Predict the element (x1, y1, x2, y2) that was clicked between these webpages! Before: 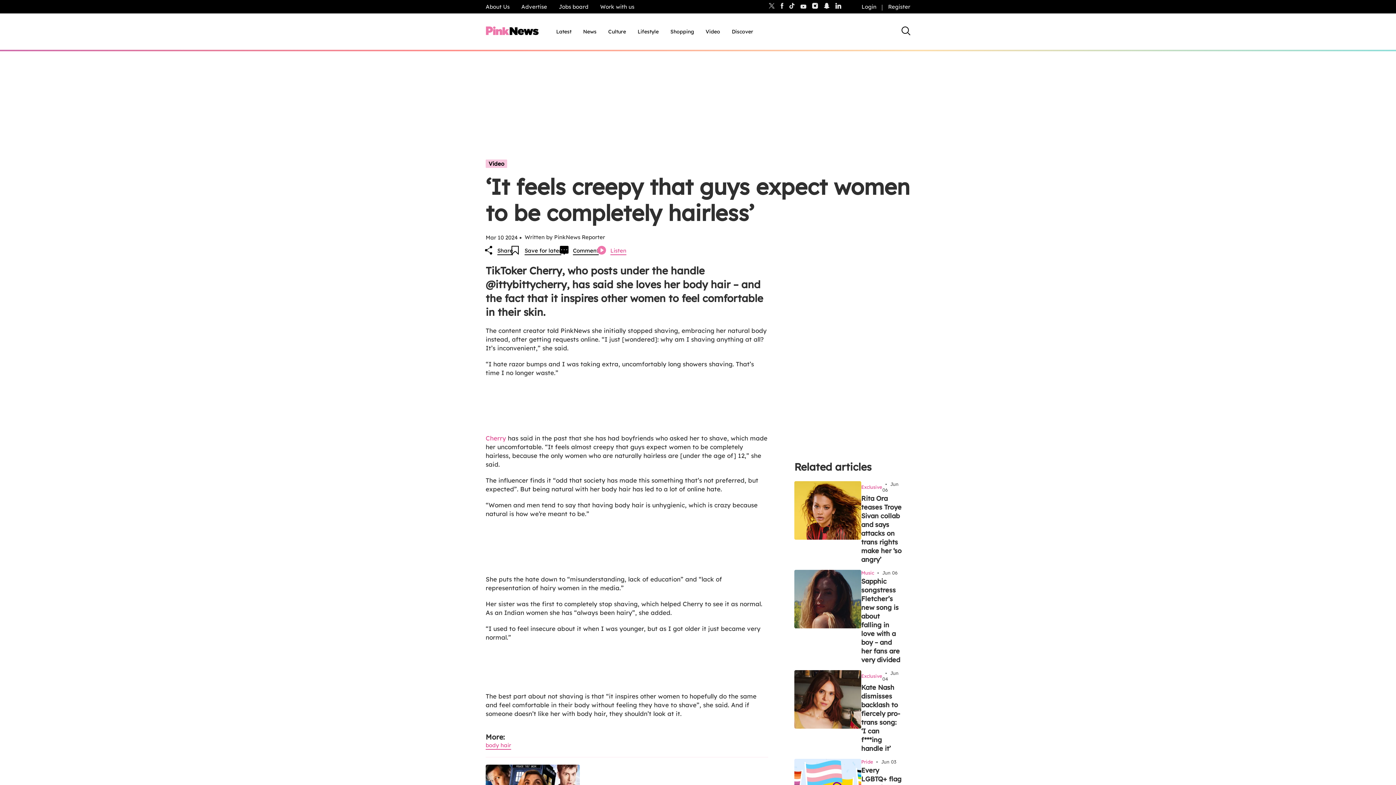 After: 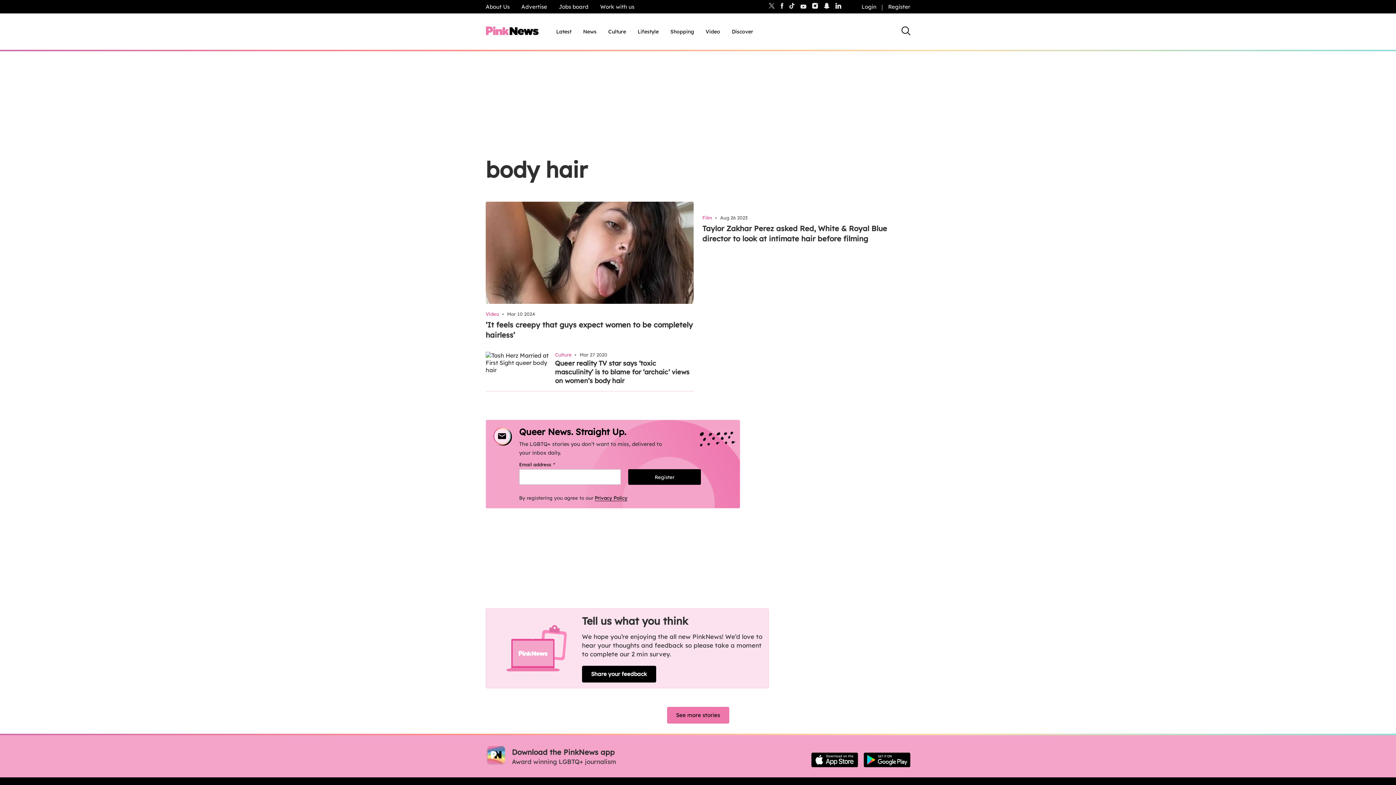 Action: label: body hair bbox: (485, 742, 511, 750)